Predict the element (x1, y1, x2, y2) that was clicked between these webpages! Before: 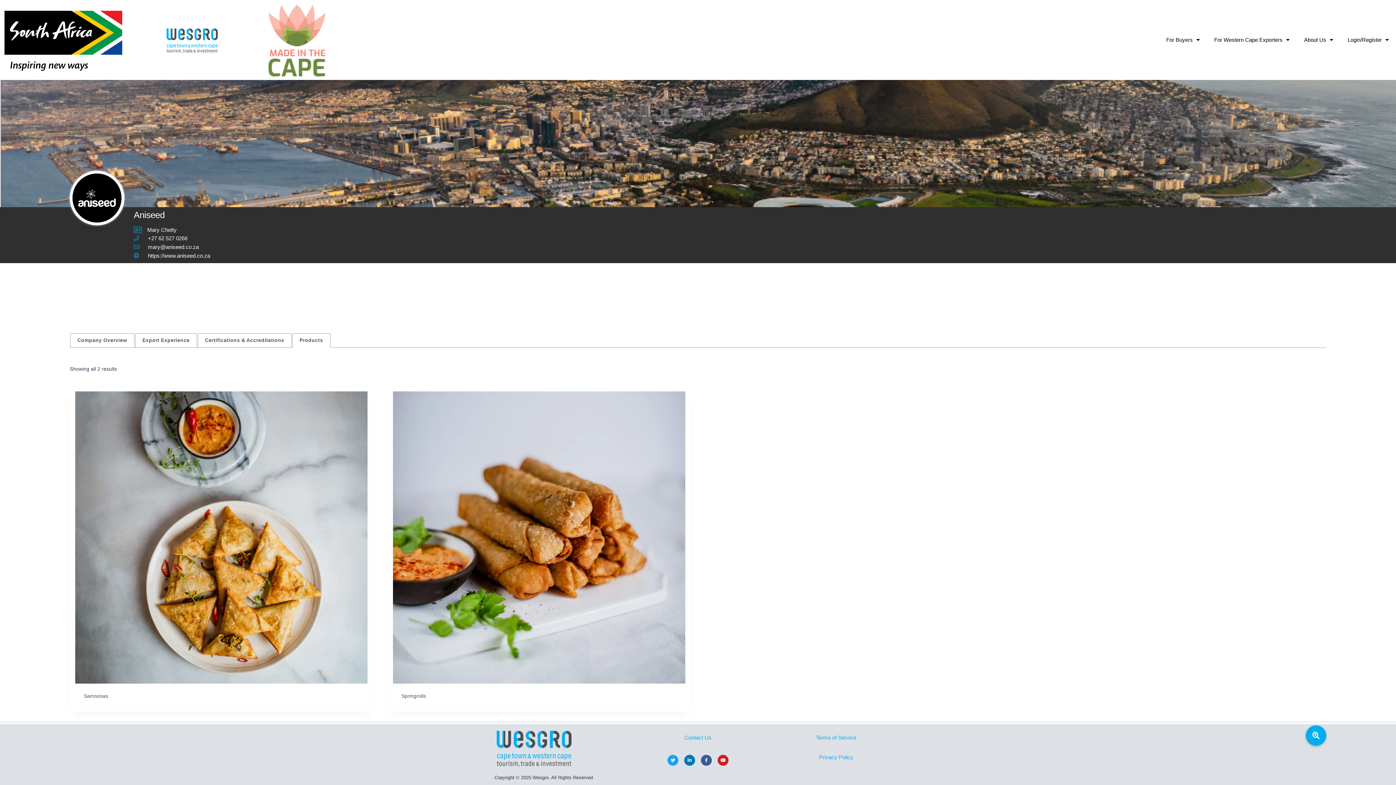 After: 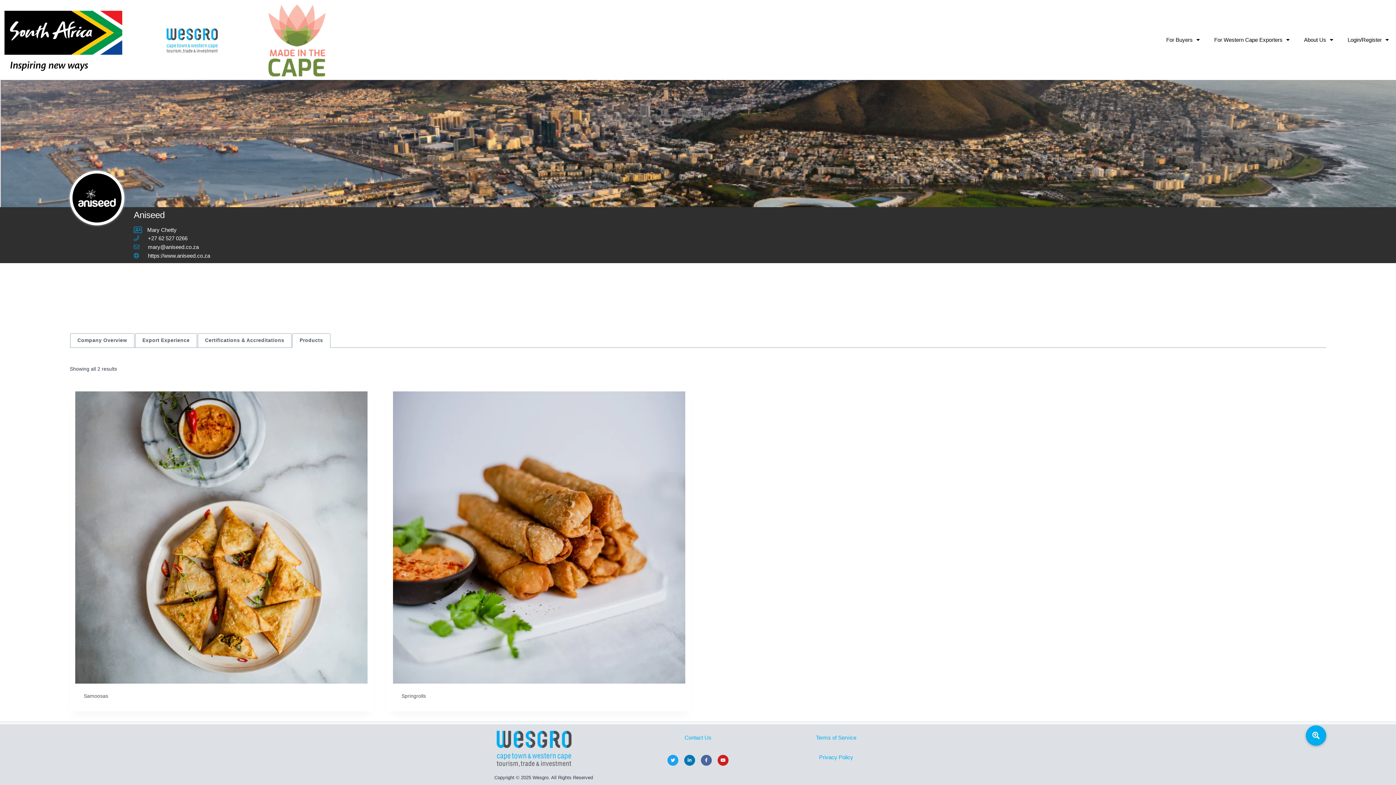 Action: label: Facebook-f bbox: (701, 755, 711, 766)